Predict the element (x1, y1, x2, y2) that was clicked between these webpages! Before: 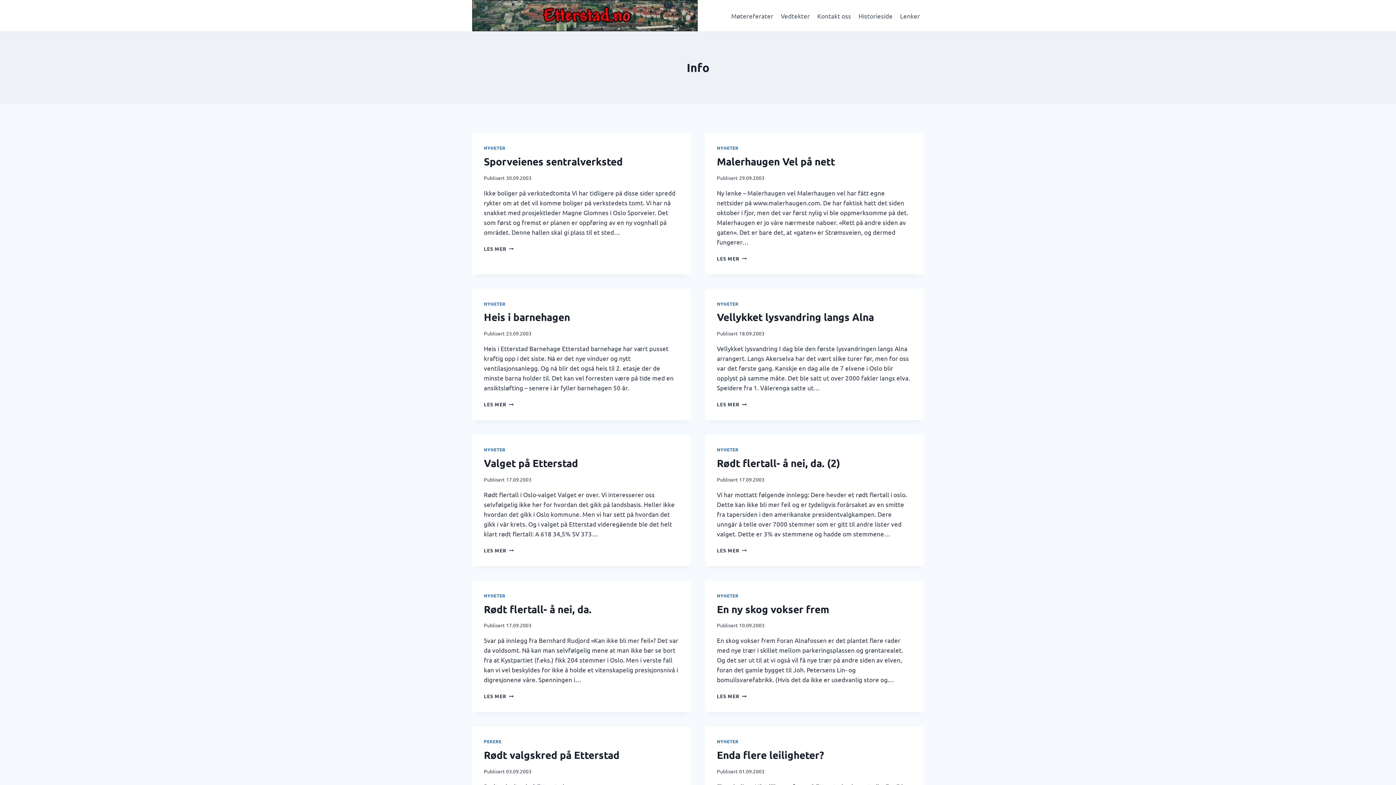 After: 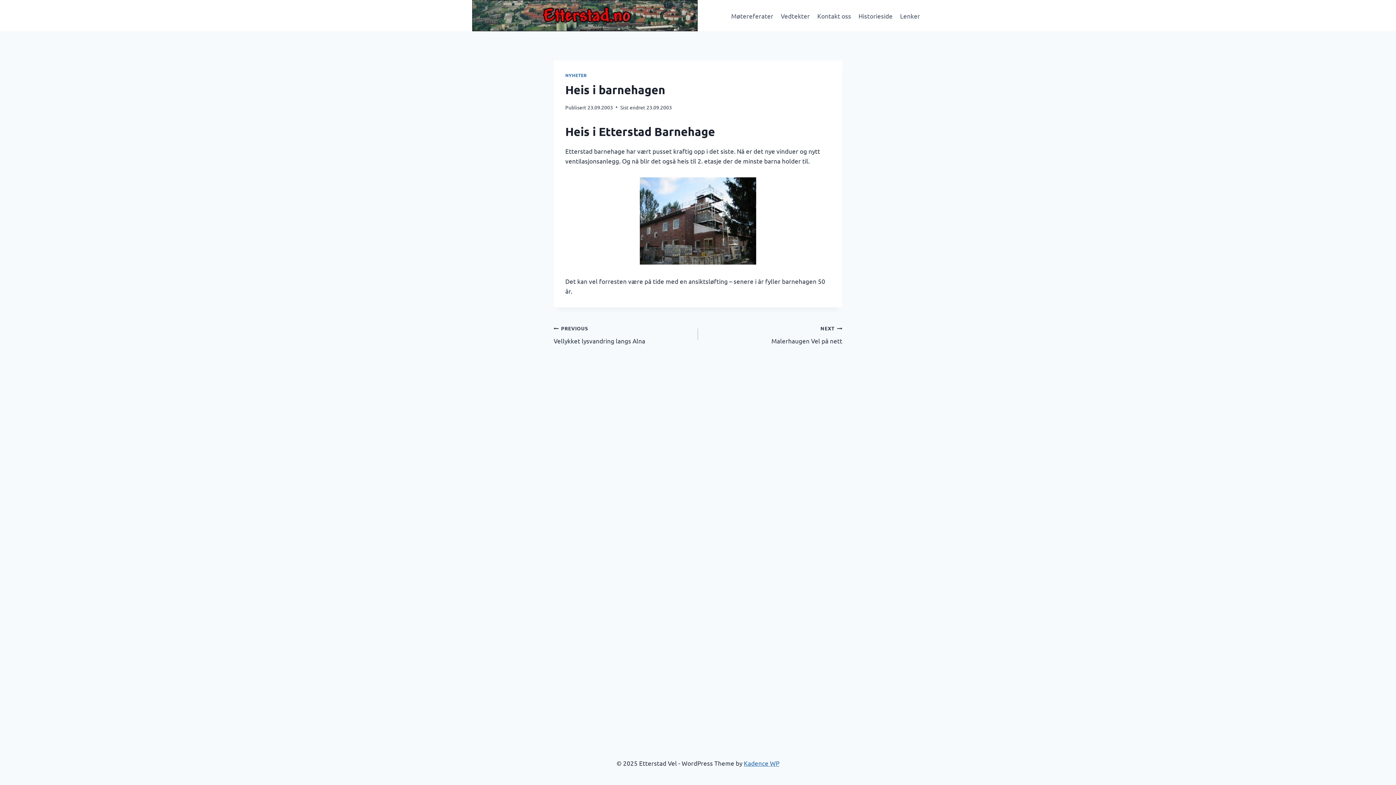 Action: bbox: (484, 401, 513, 407) label: LES MER
HEIS I BARNEHAGEN